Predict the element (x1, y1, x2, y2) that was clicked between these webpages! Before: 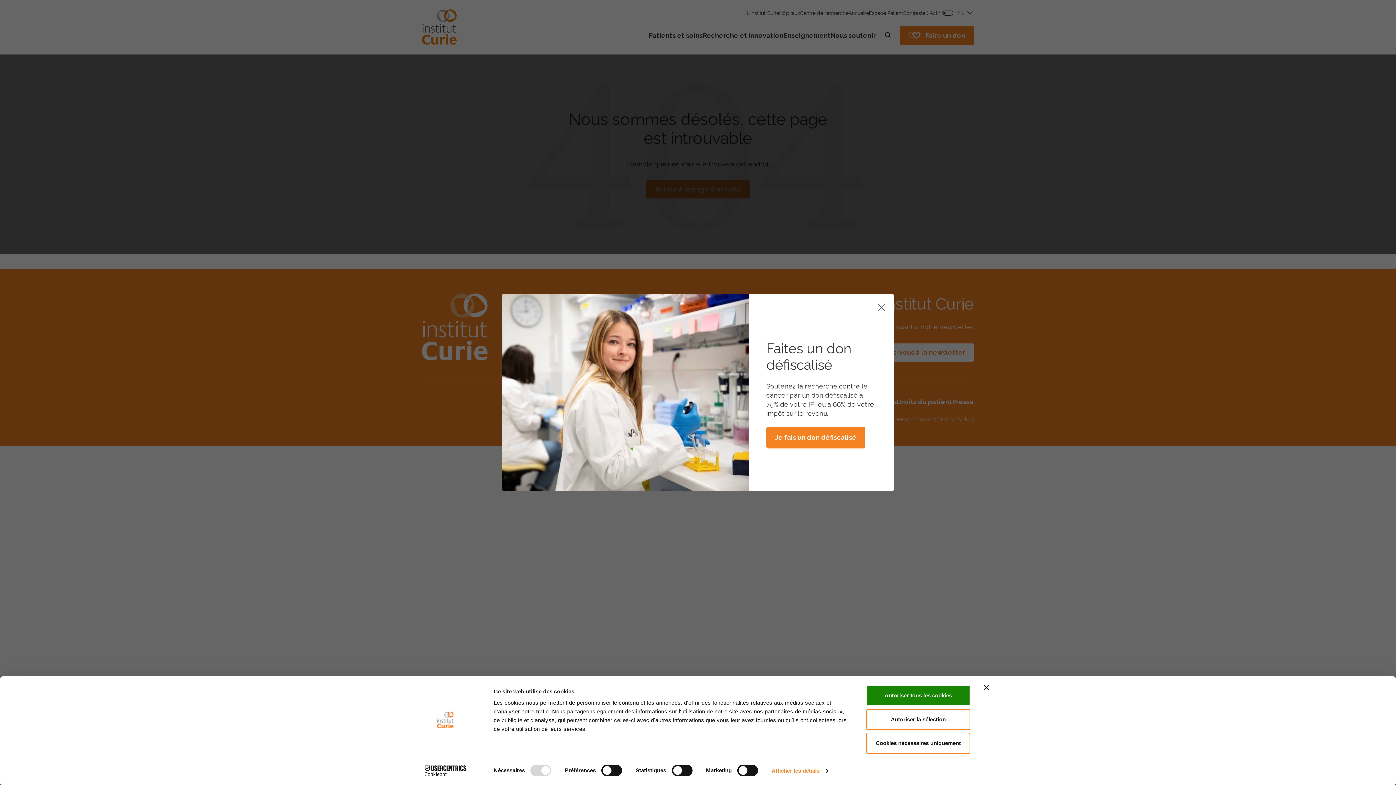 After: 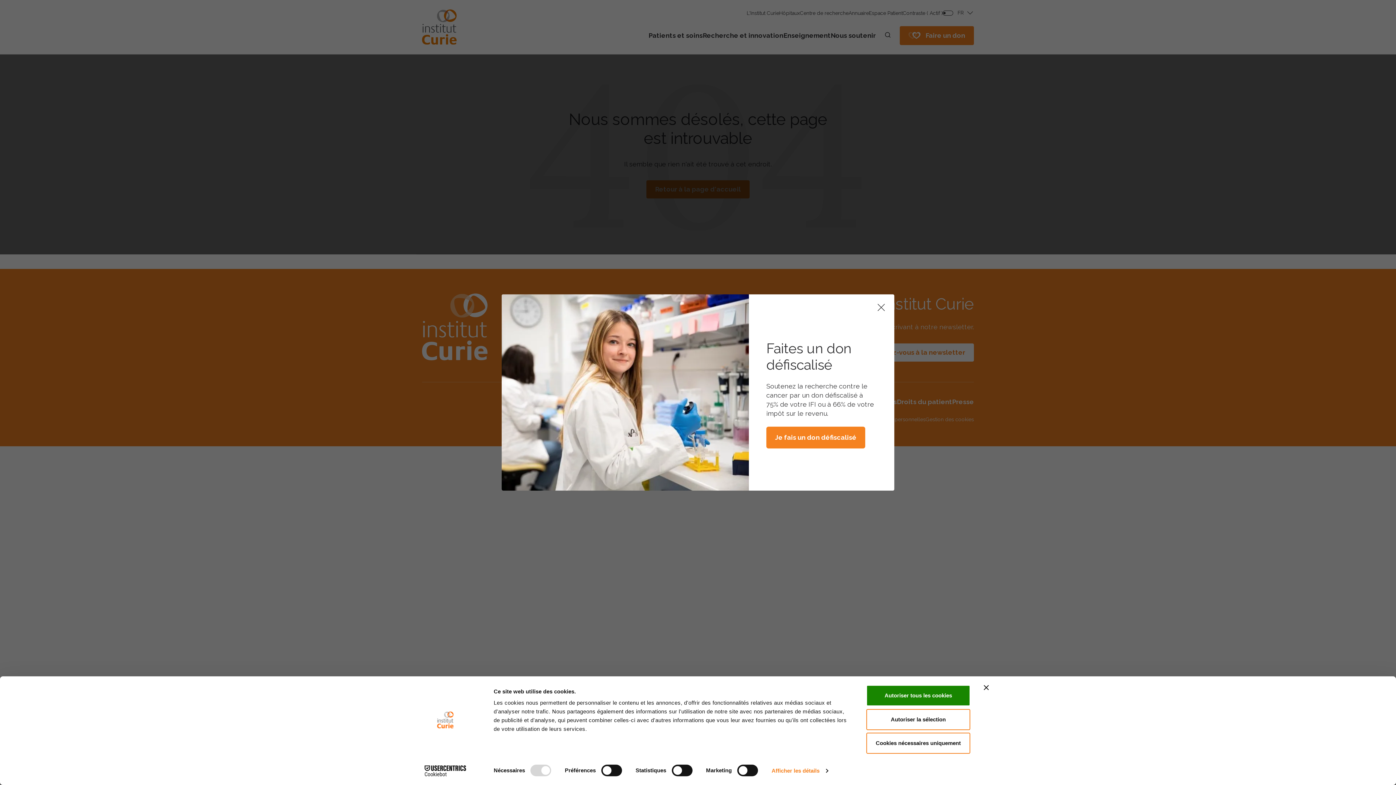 Action: bbox: (413, 765, 477, 776) label: Cookiebot - opens in a new window